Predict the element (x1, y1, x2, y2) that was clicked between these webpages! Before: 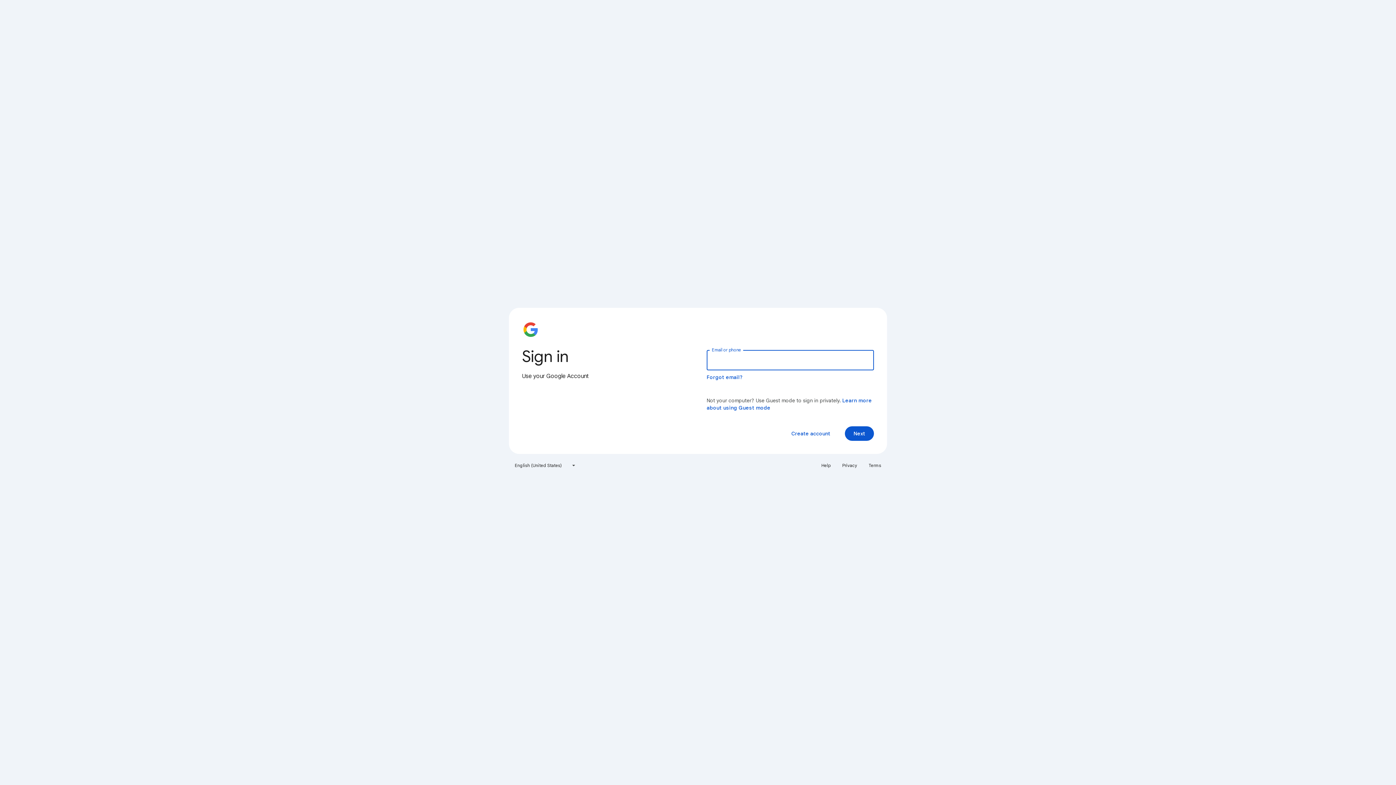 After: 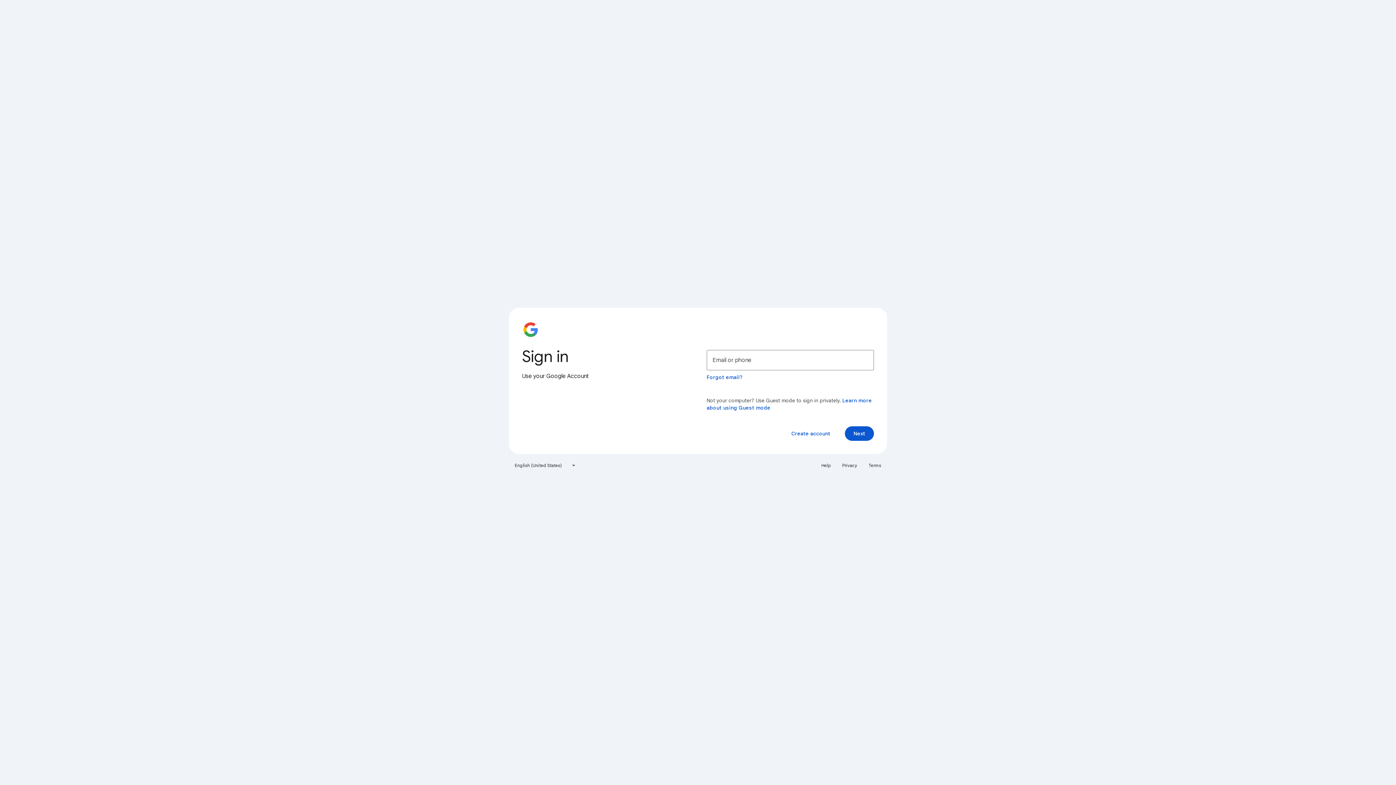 Action: label: Help bbox: (817, 460, 835, 471)